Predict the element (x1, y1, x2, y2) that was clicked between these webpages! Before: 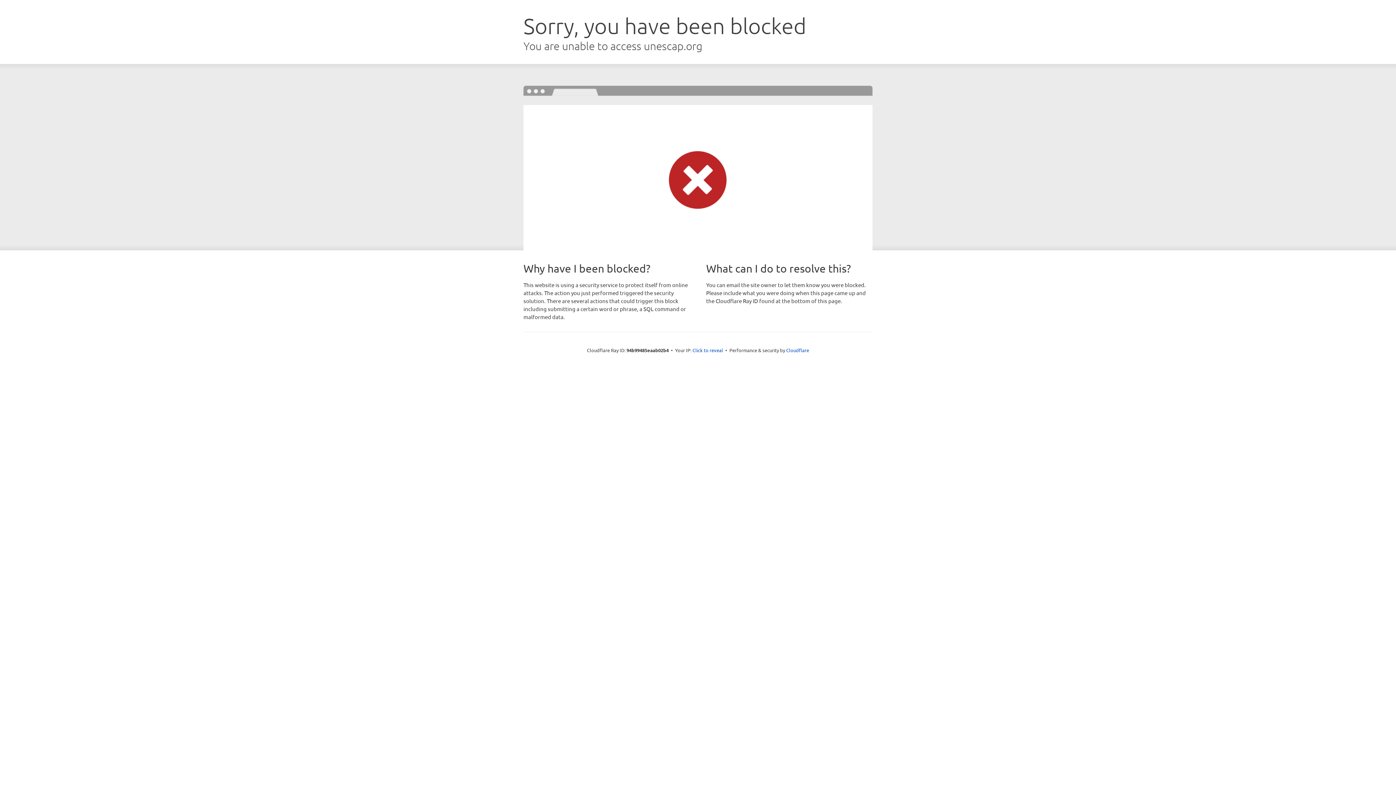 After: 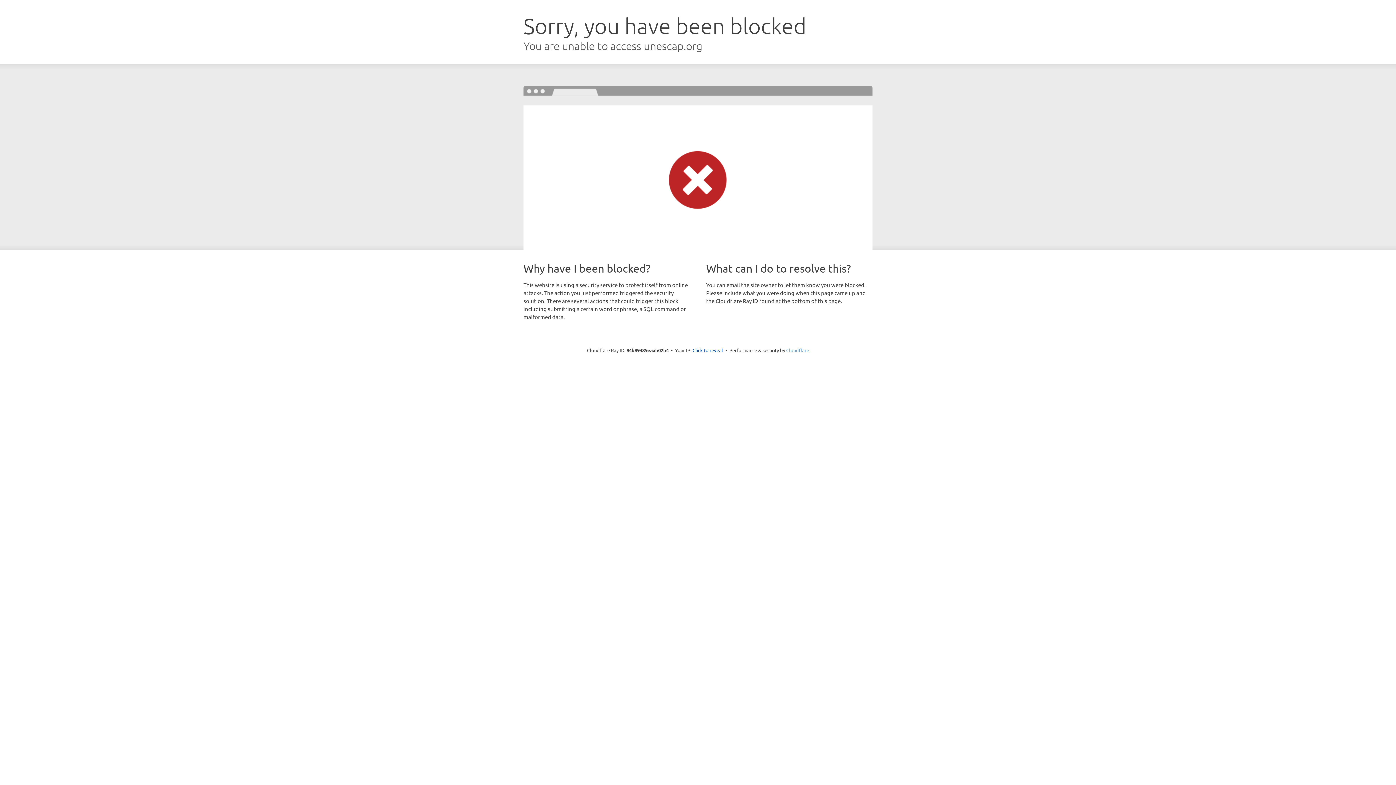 Action: label: Cloudflare bbox: (786, 347, 809, 353)